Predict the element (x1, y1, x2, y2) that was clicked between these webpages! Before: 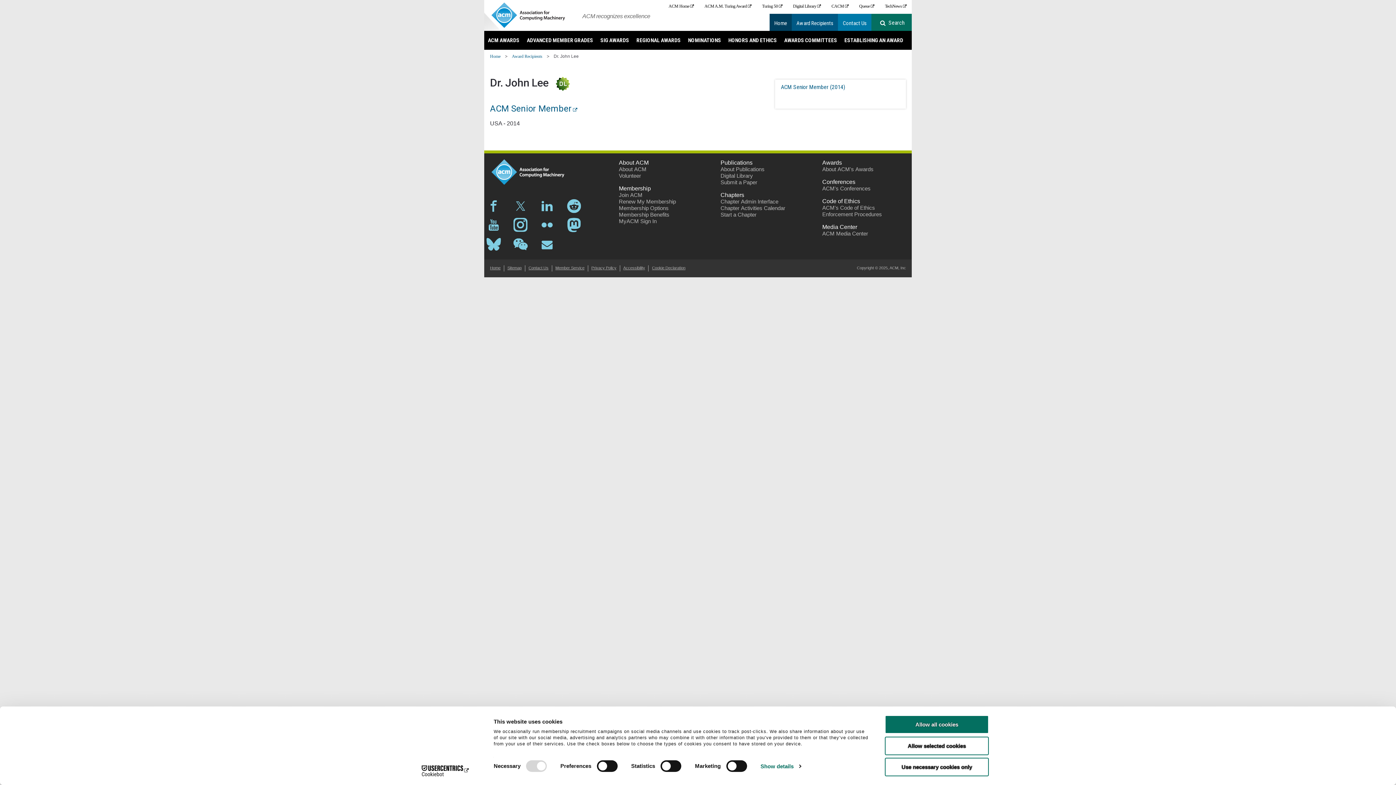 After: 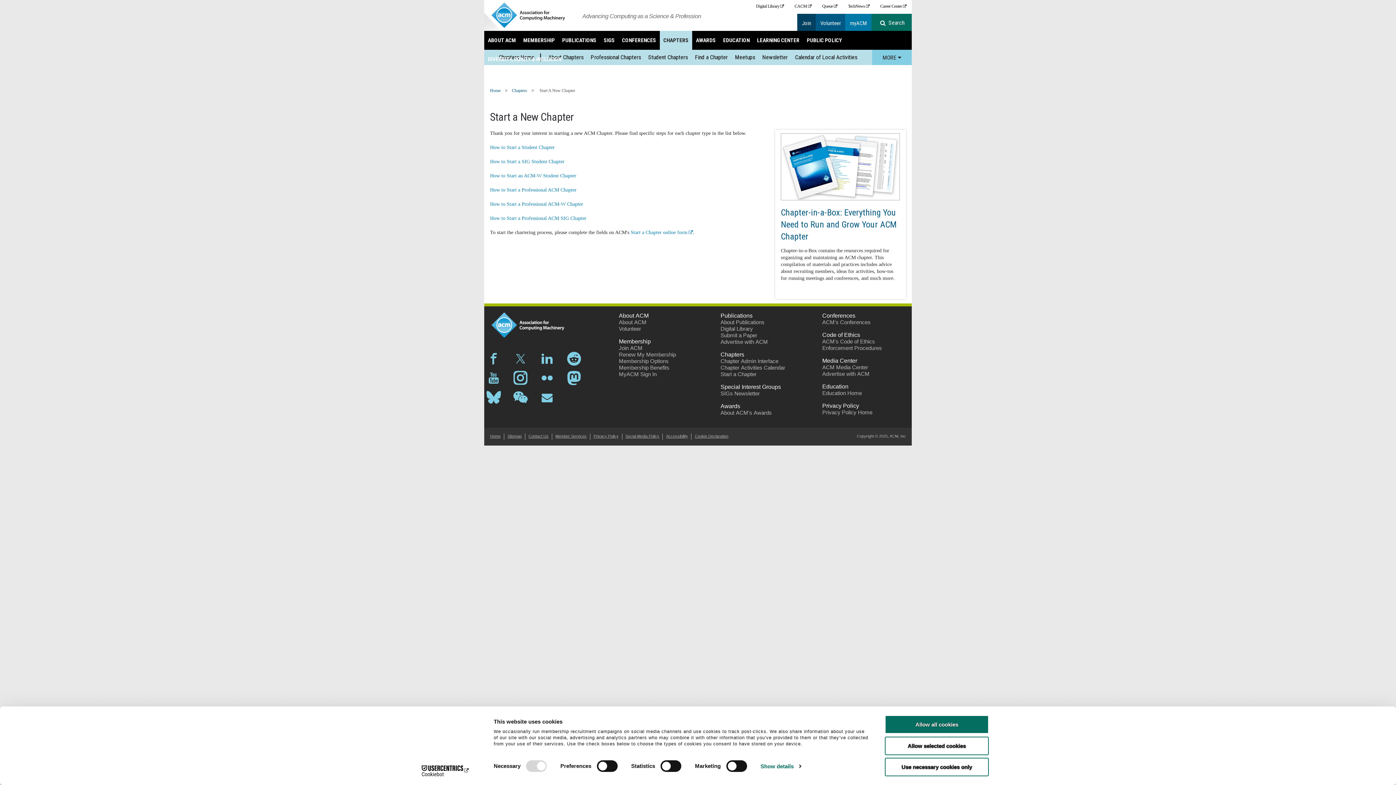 Action: label: Start a Chapter bbox: (720, 211, 756, 217)